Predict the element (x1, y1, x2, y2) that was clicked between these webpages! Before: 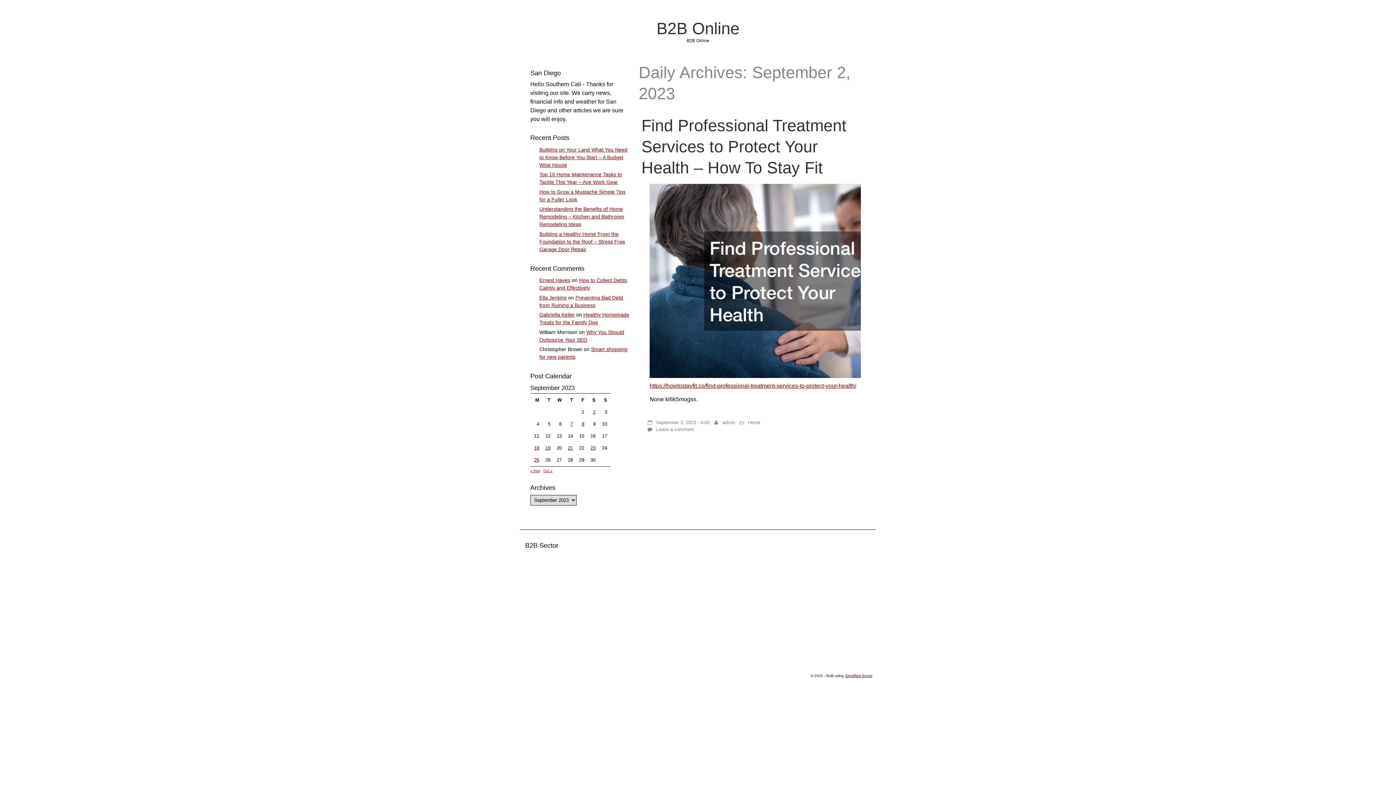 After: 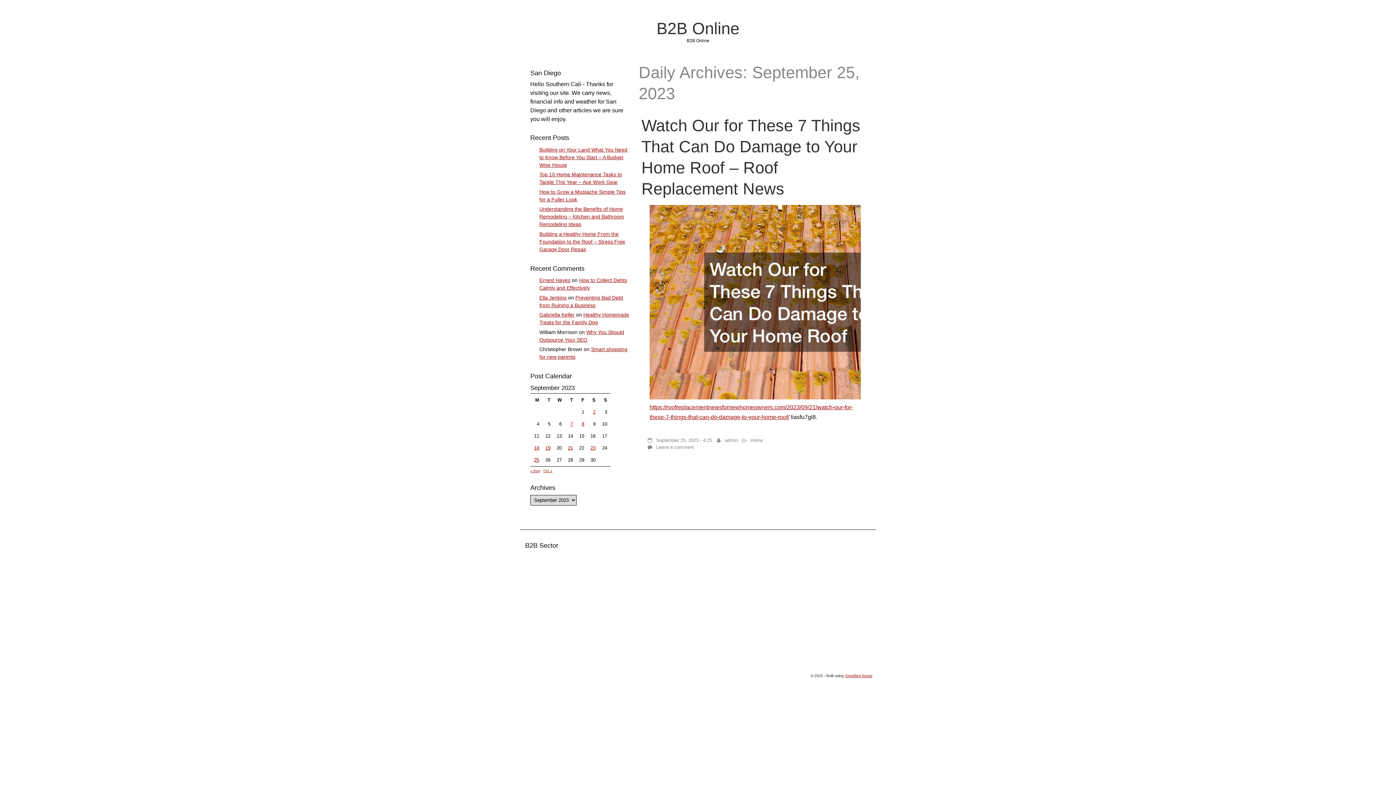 Action: bbox: (534, 457, 539, 462) label: Posts published on September 25, 2023